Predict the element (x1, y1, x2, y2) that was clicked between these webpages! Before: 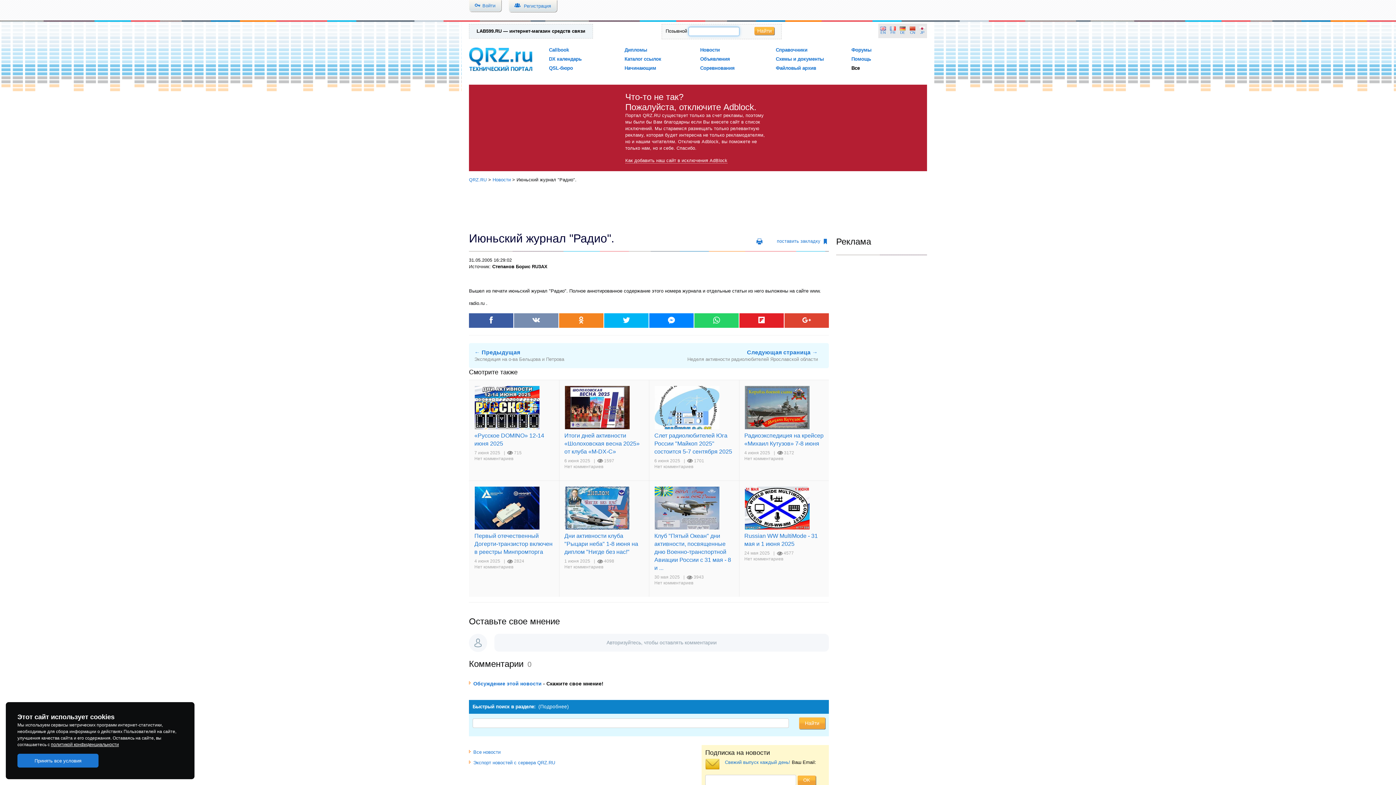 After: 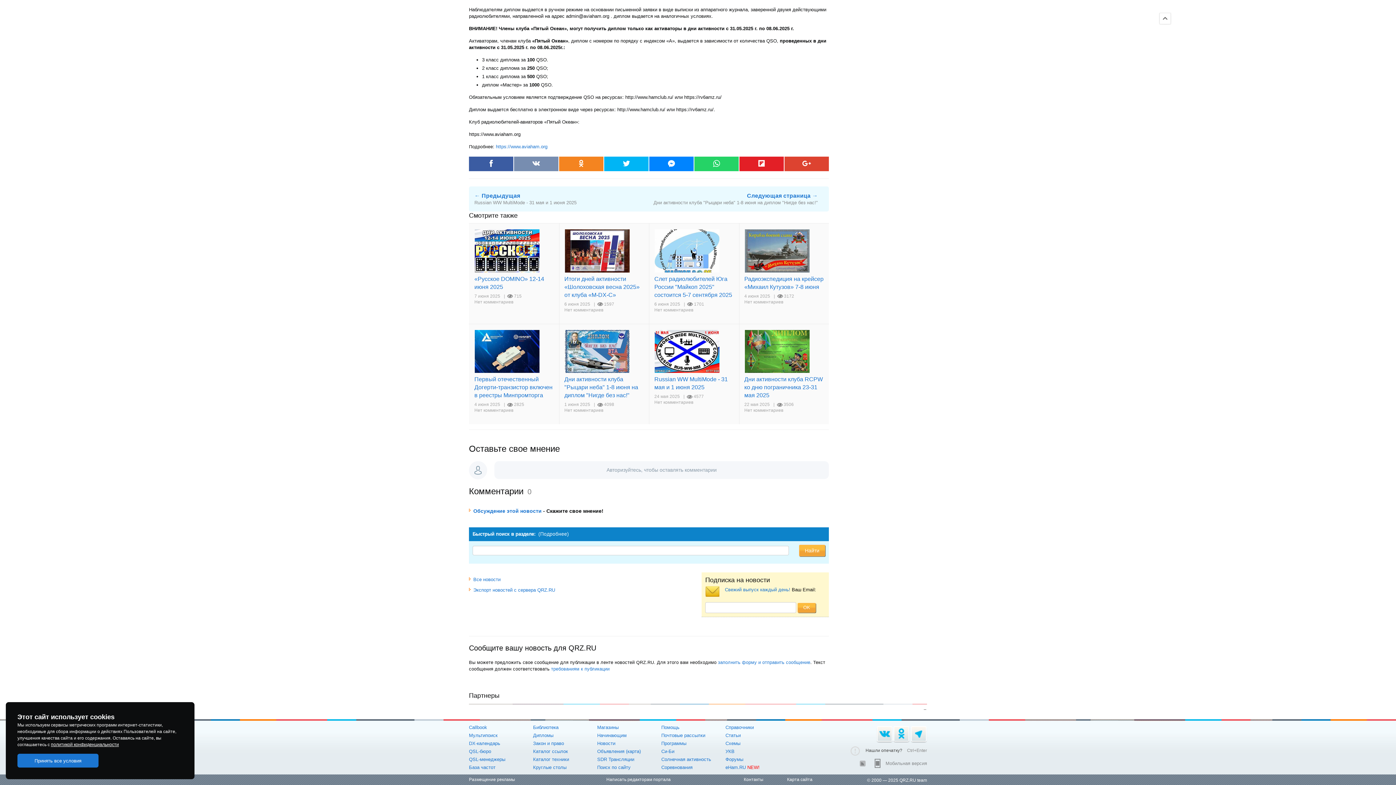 Action: bbox: (654, 580, 693, 586) label: Нет комментариев